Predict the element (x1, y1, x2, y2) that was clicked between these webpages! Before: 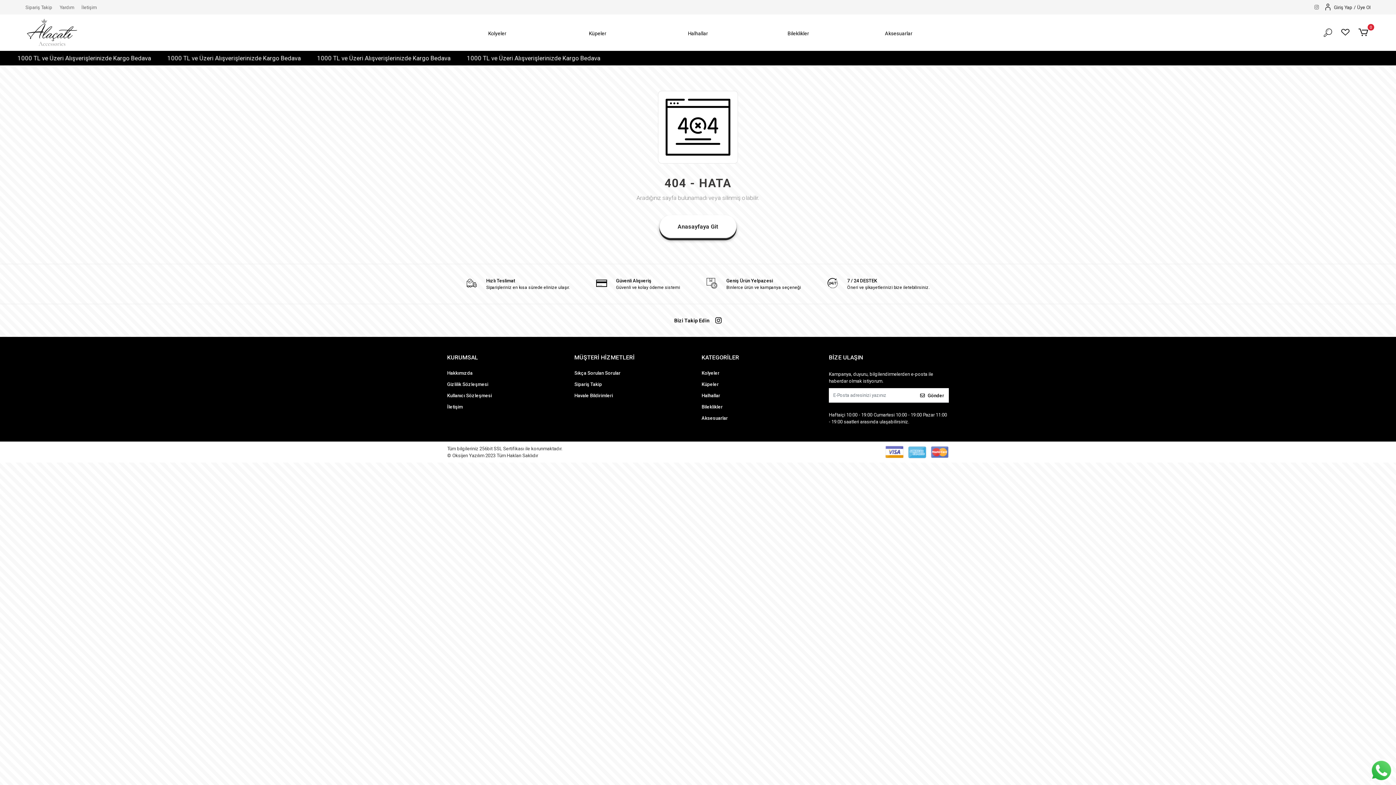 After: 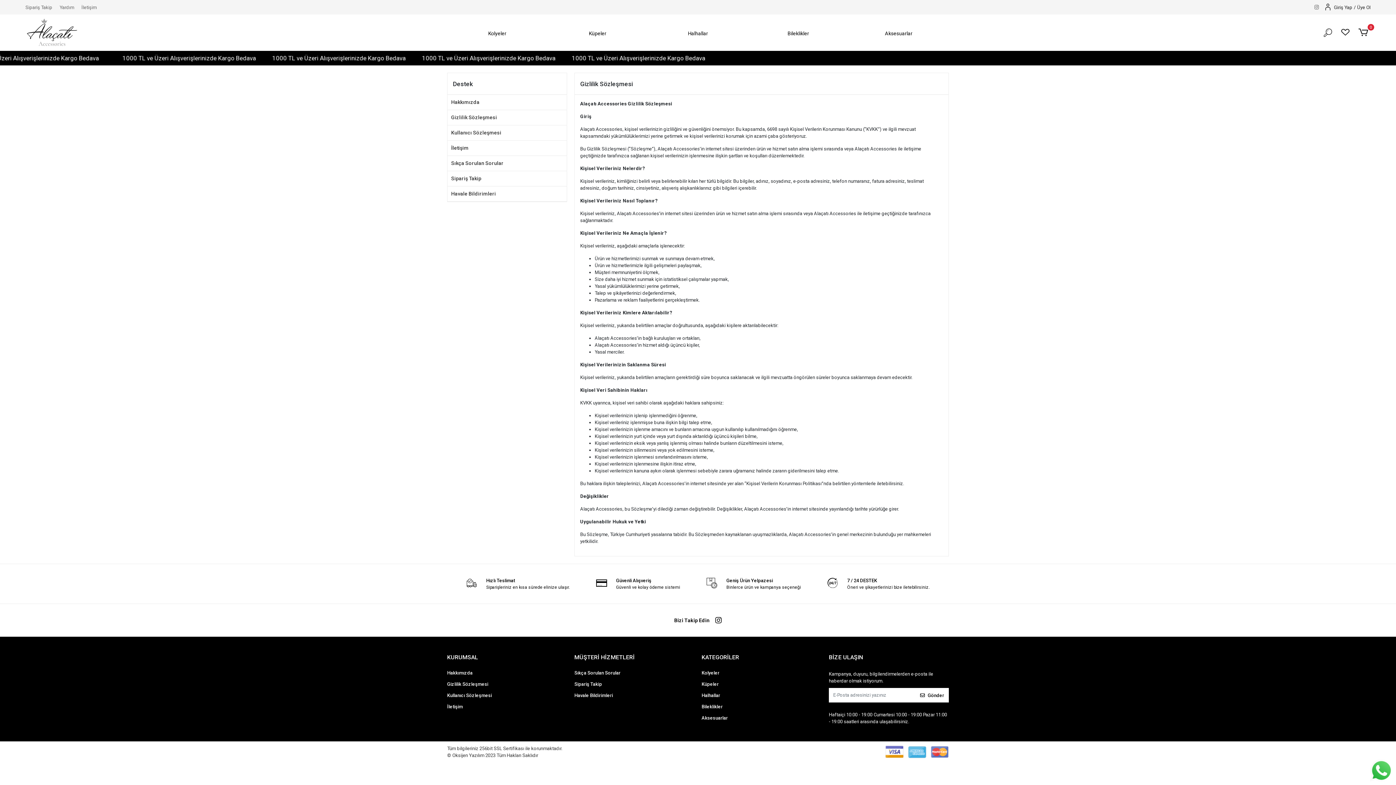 Action: bbox: (447, 380, 567, 389) label: Gizlilik Sözleşmesi